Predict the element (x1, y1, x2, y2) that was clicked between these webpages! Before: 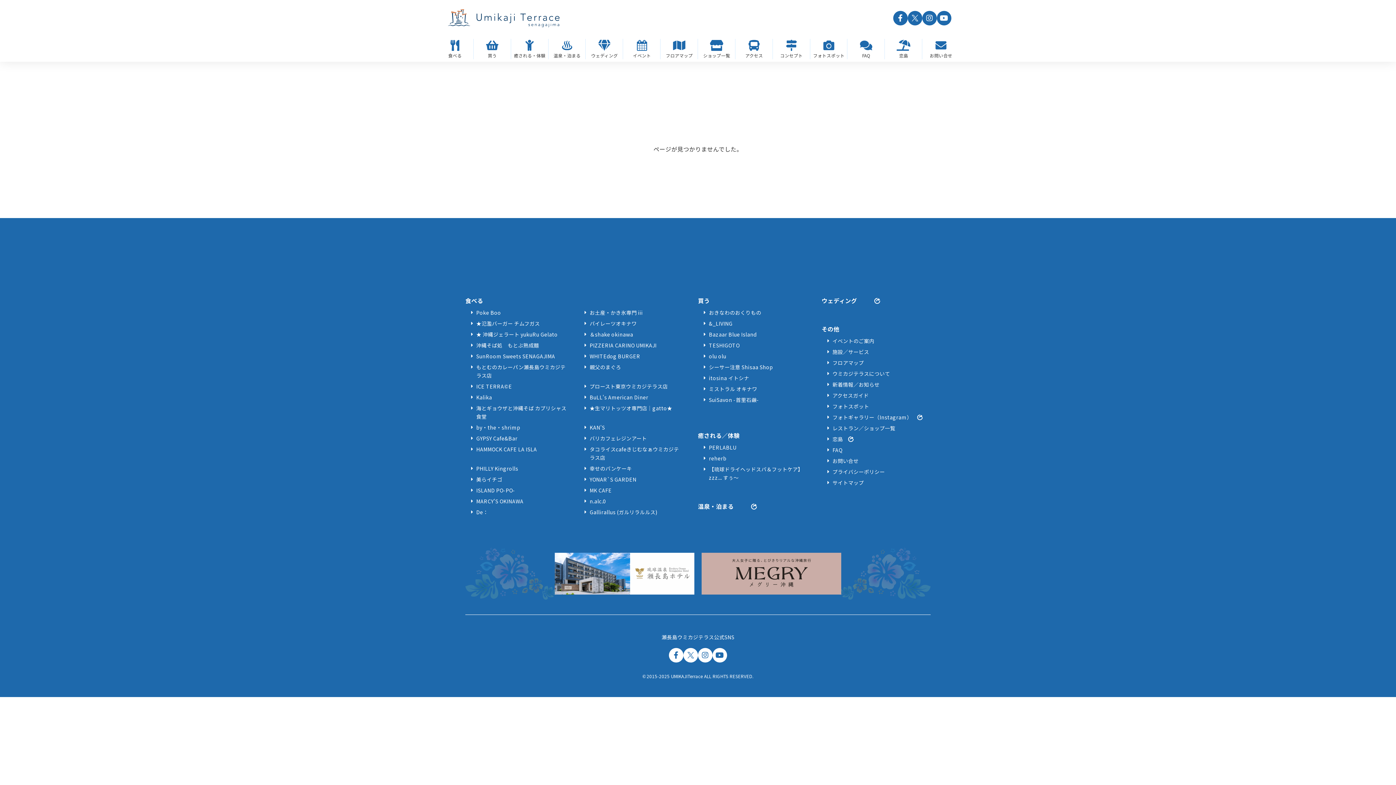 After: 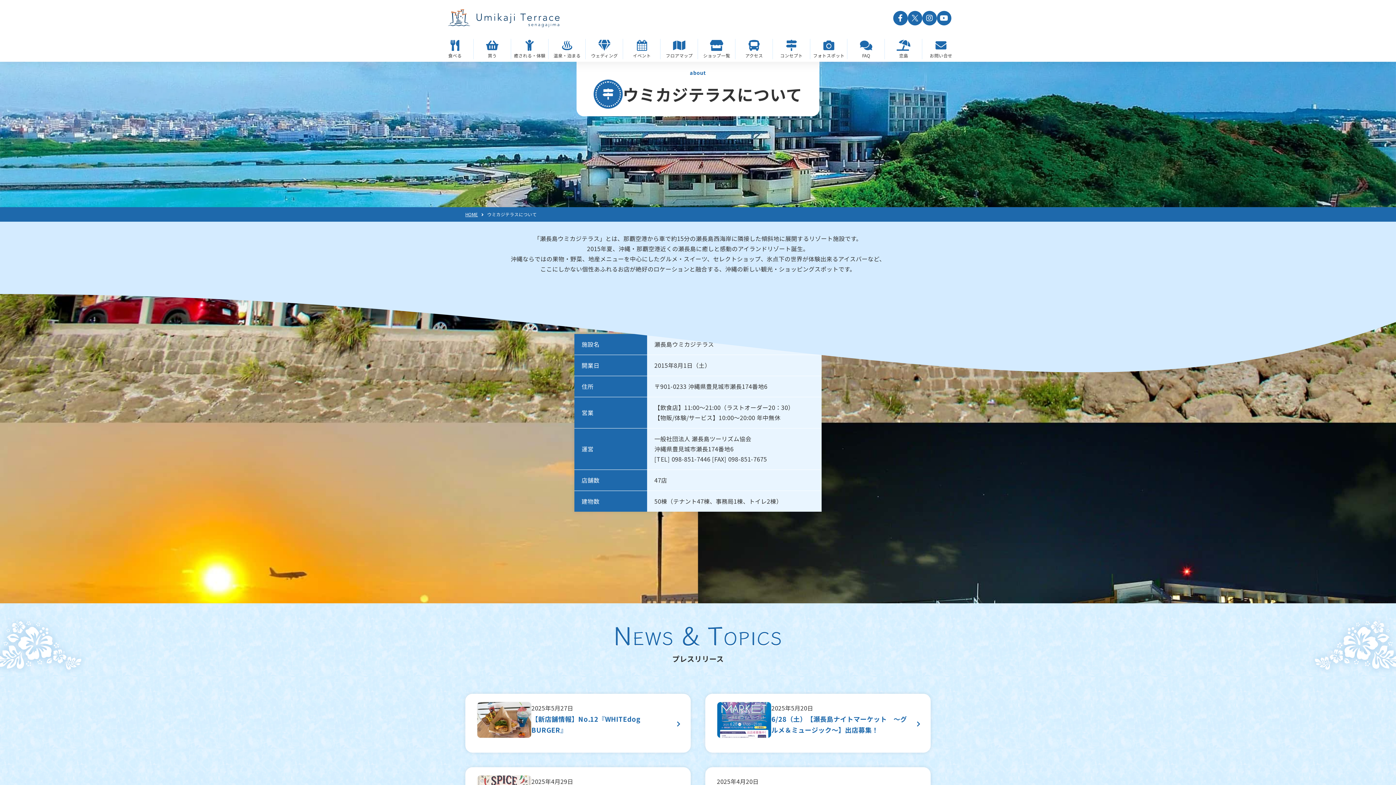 Action: label: ウミカジテラスについて bbox: (827, 369, 890, 378)